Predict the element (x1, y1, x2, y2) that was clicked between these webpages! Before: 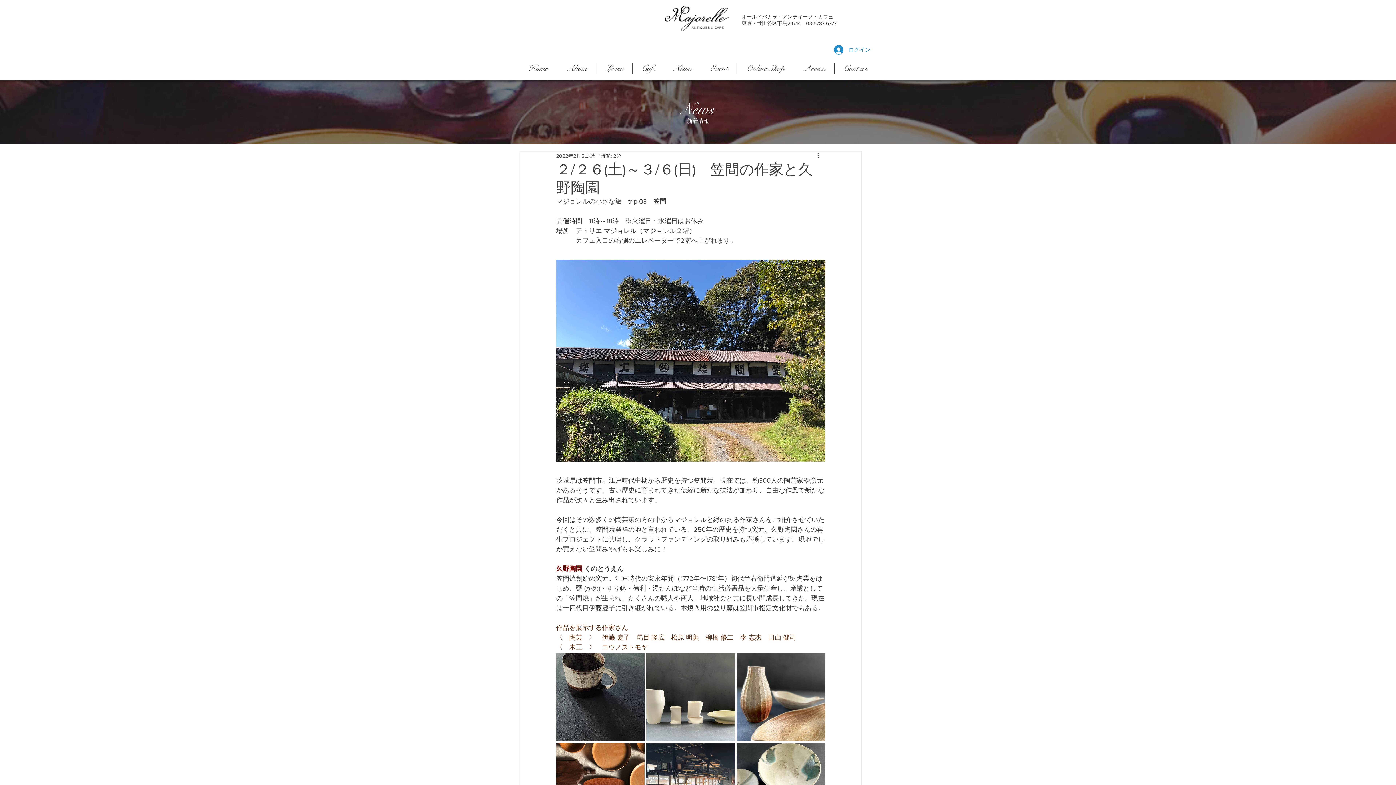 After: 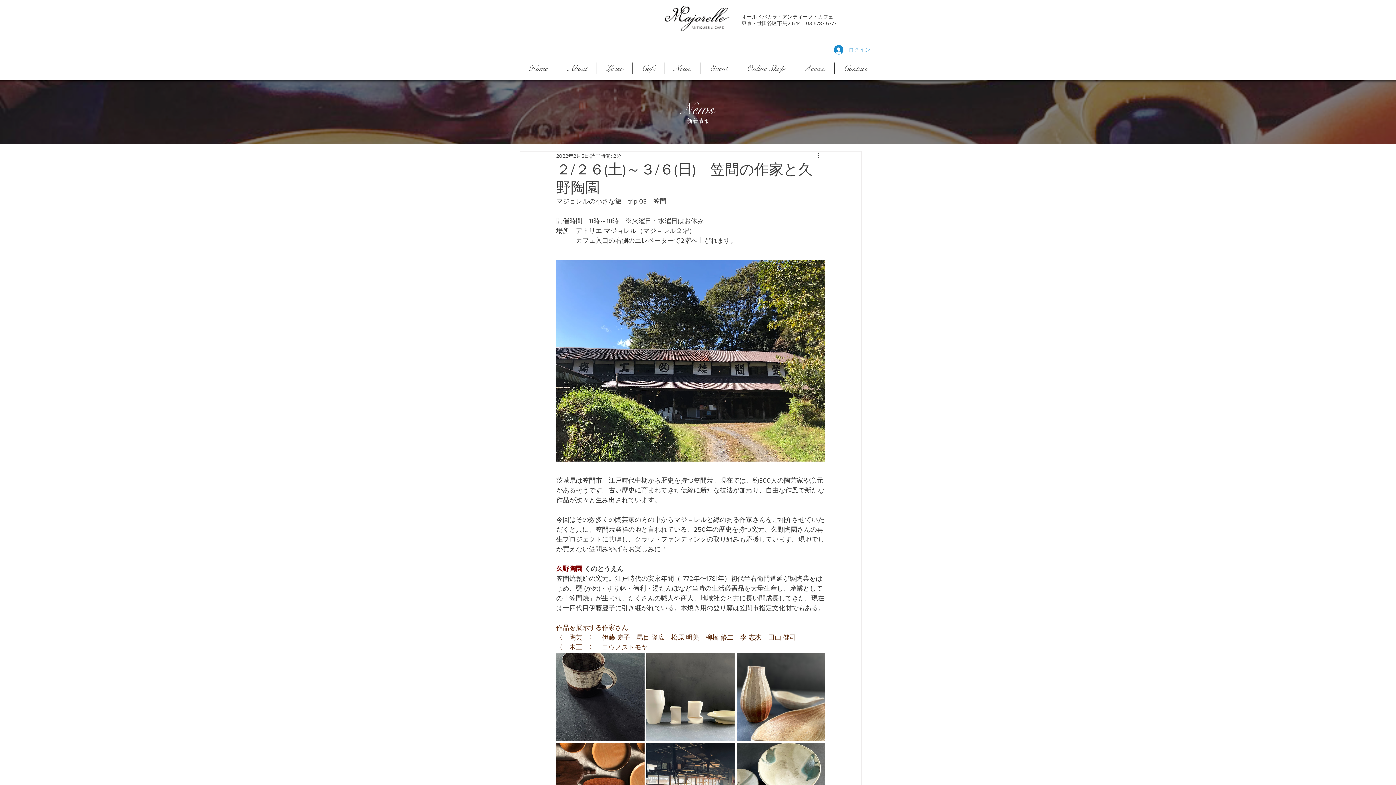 Action: bbox: (829, 42, 872, 56) label: ログイン